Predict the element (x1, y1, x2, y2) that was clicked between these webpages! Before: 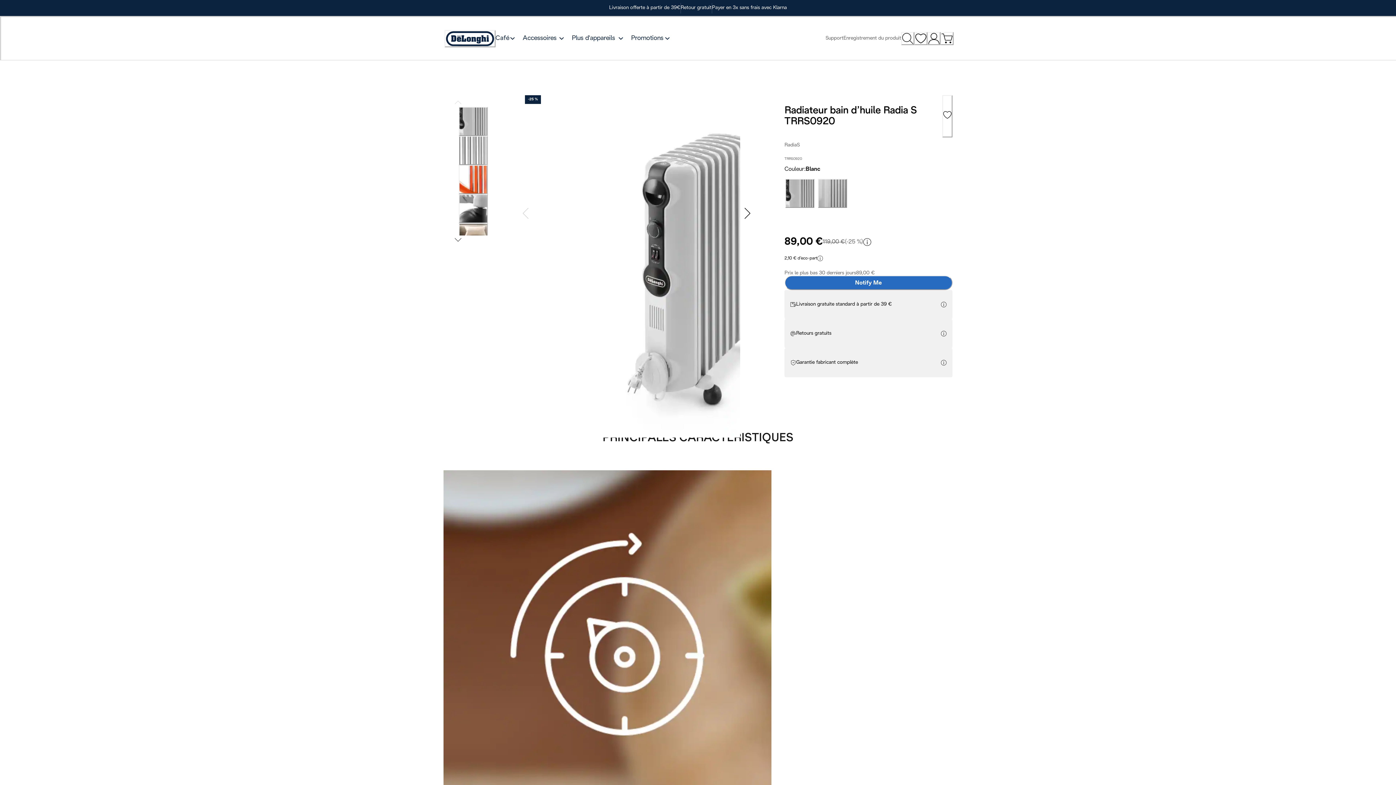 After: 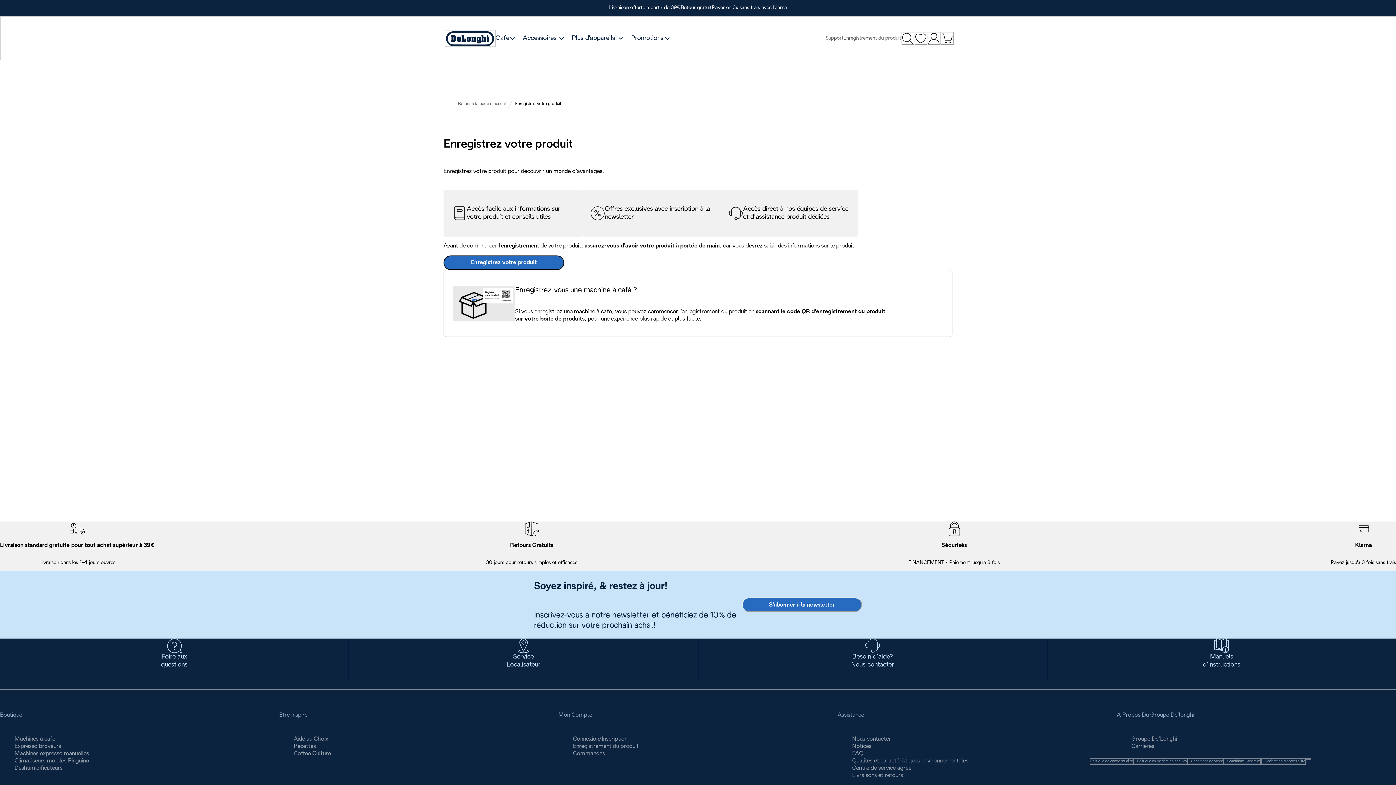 Action: bbox: (843, 35, 901, 41) label: Enregistrement du produit